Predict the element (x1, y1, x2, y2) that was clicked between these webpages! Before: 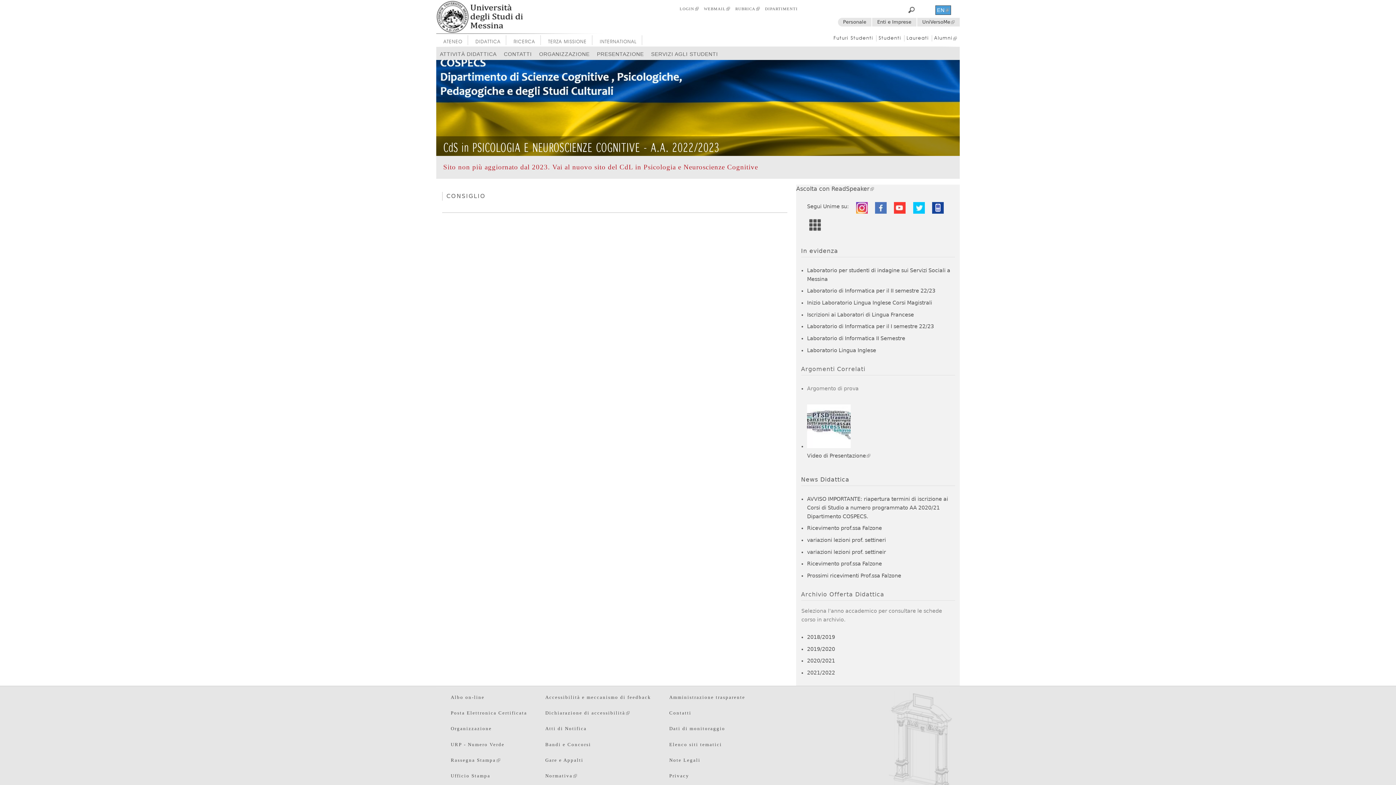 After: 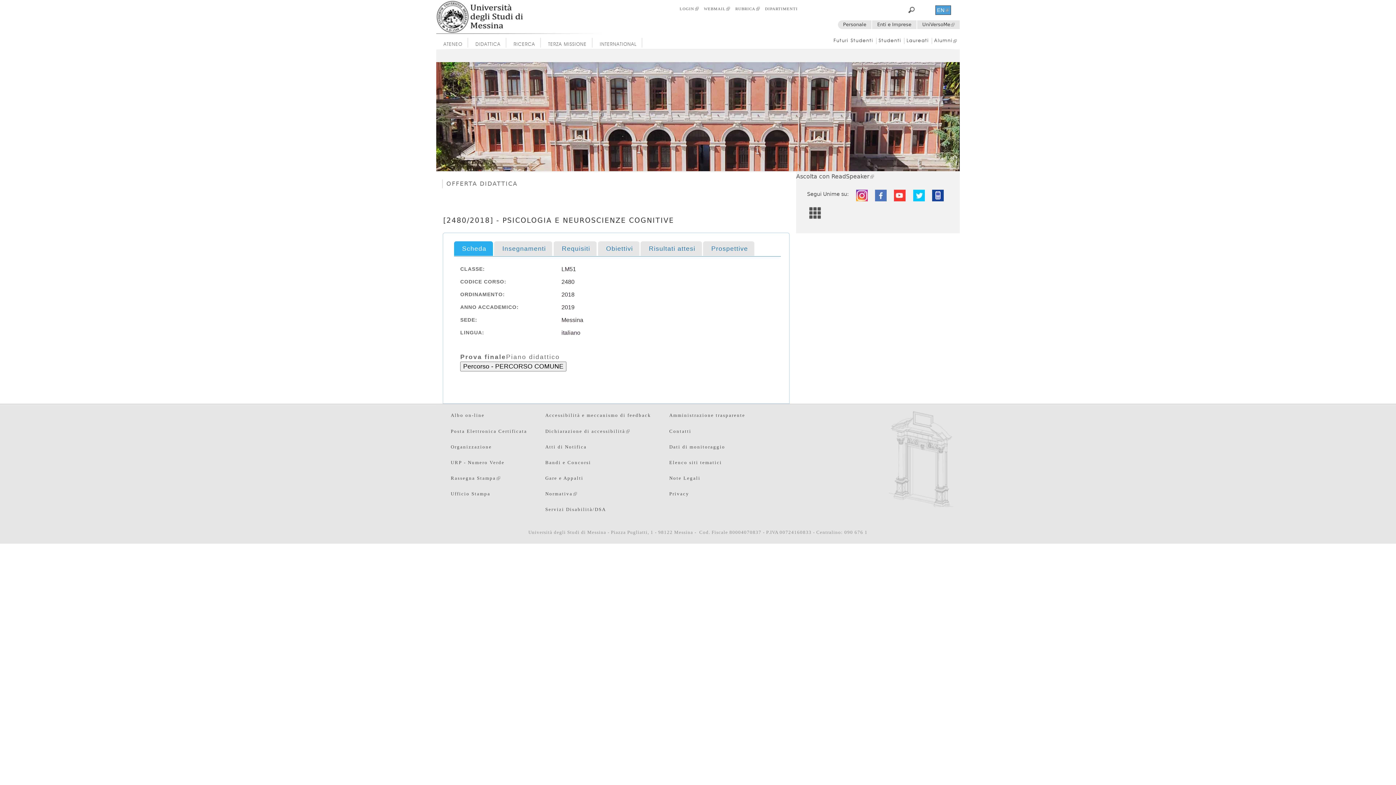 Action: bbox: (807, 646, 835, 652) label: 2019/2020